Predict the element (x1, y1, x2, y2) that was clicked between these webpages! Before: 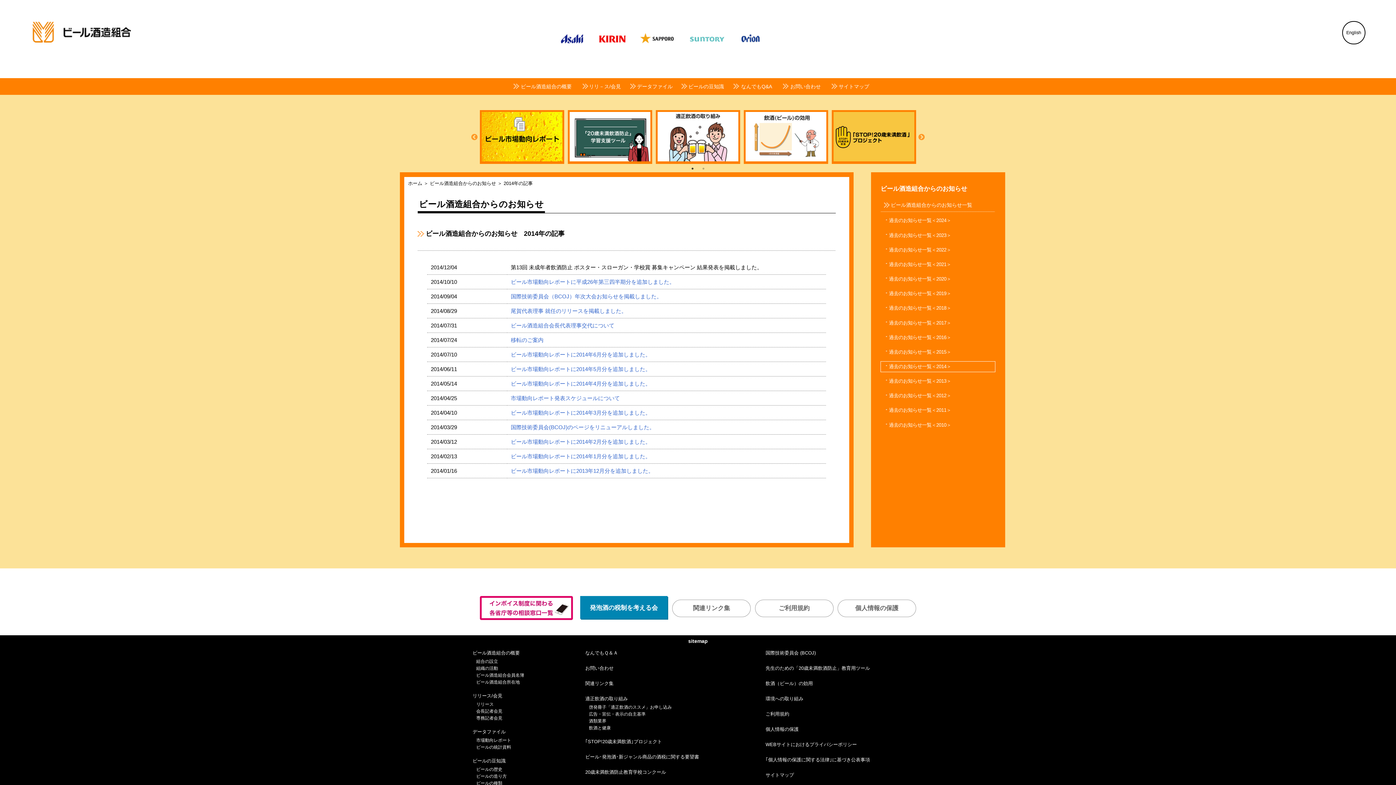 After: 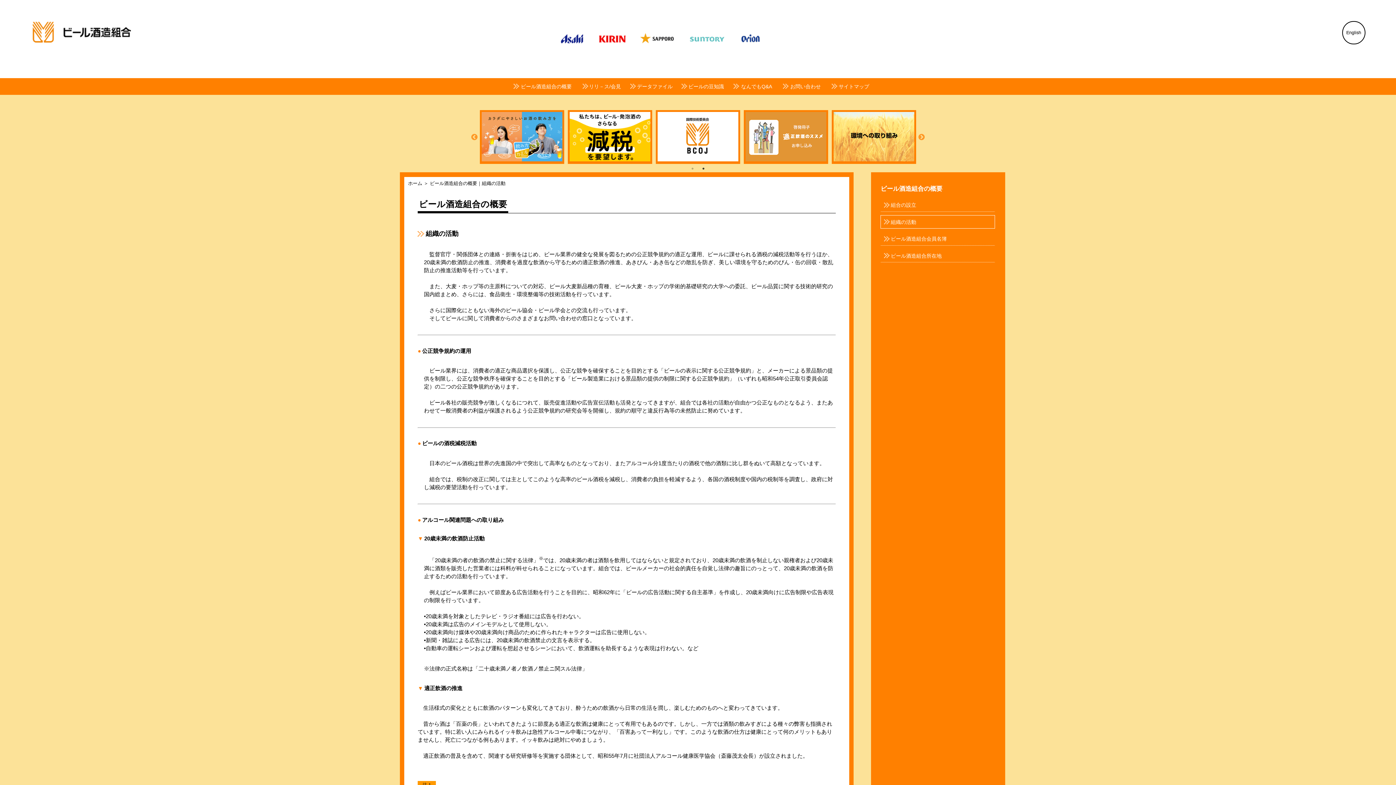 Action: bbox: (476, 666, 498, 671) label: 組織の活動